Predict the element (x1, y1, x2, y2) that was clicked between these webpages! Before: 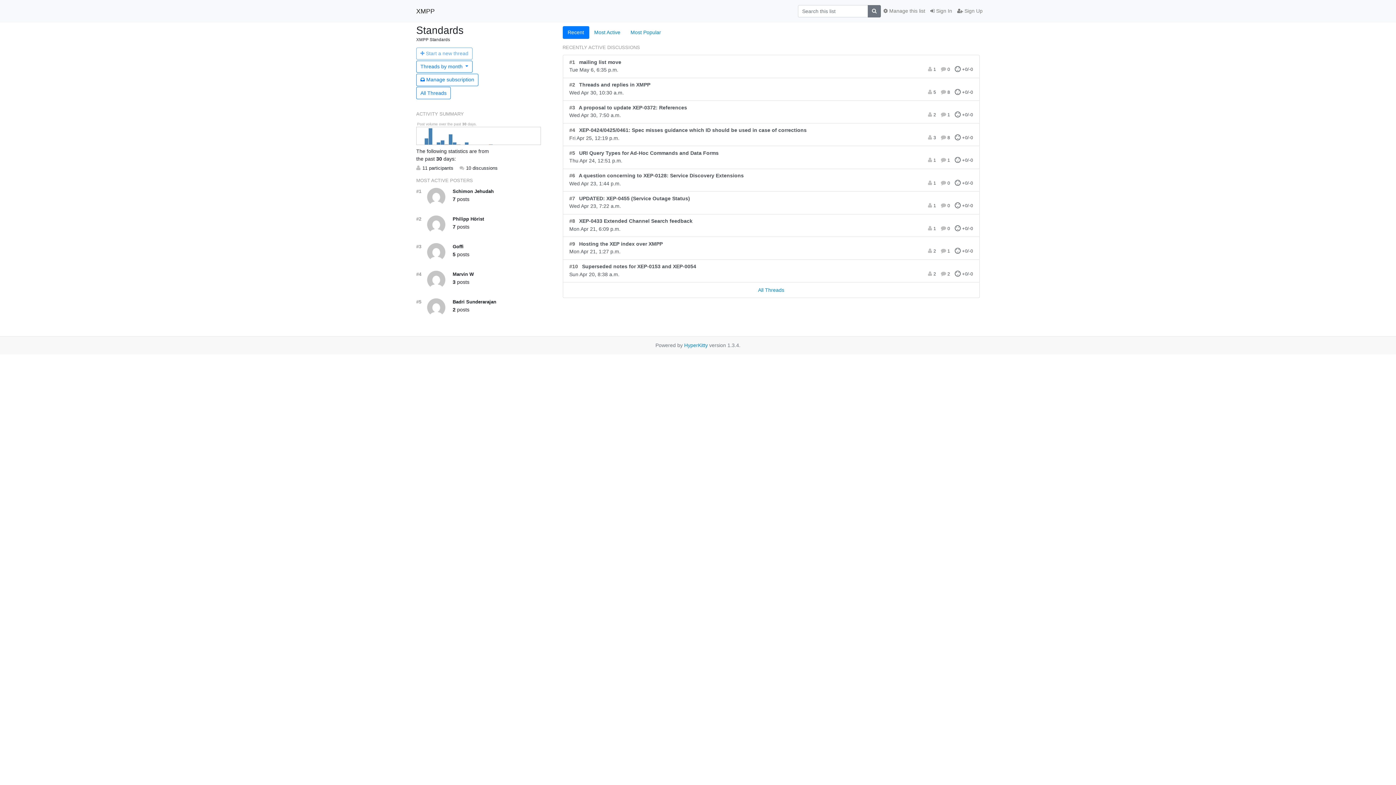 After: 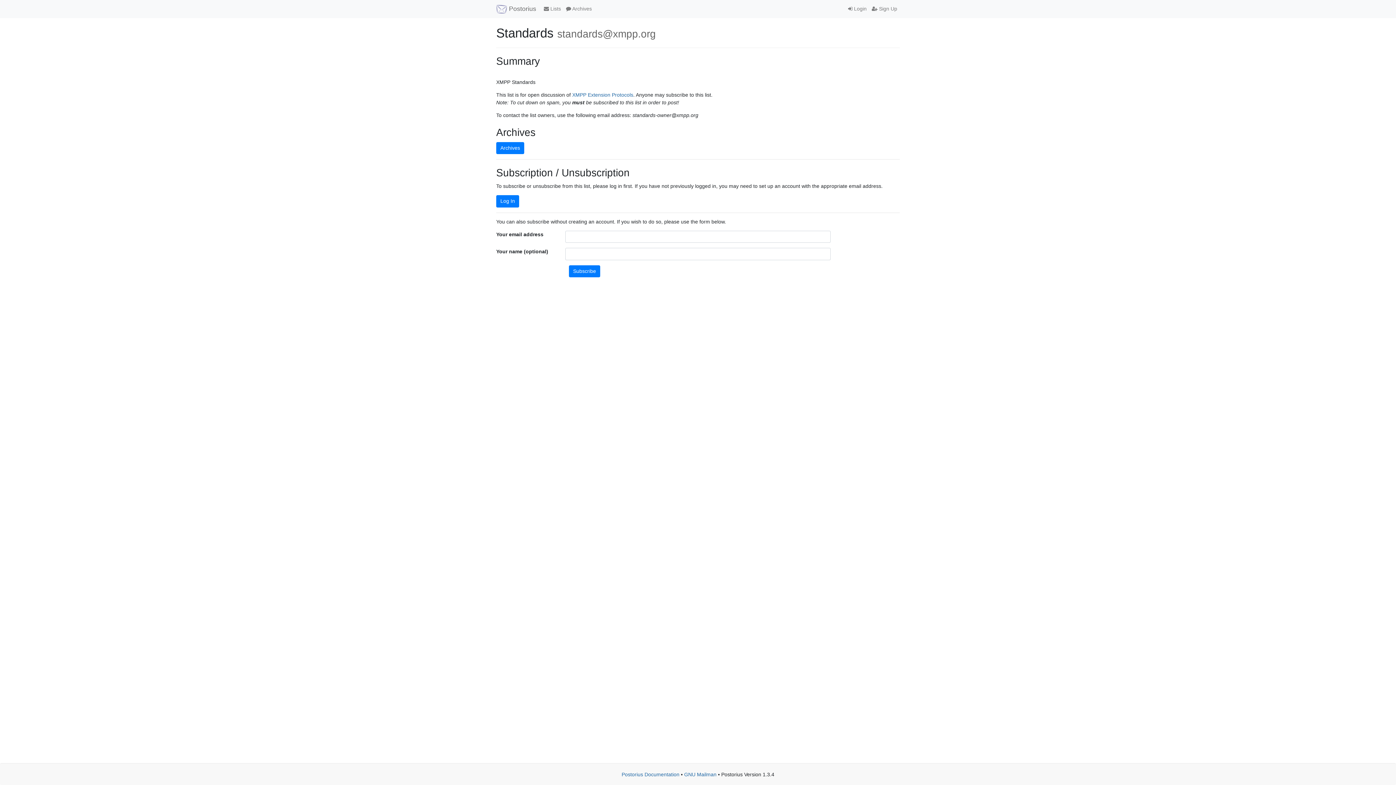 Action: bbox: (881, 4, 928, 17) label:  Manage this list